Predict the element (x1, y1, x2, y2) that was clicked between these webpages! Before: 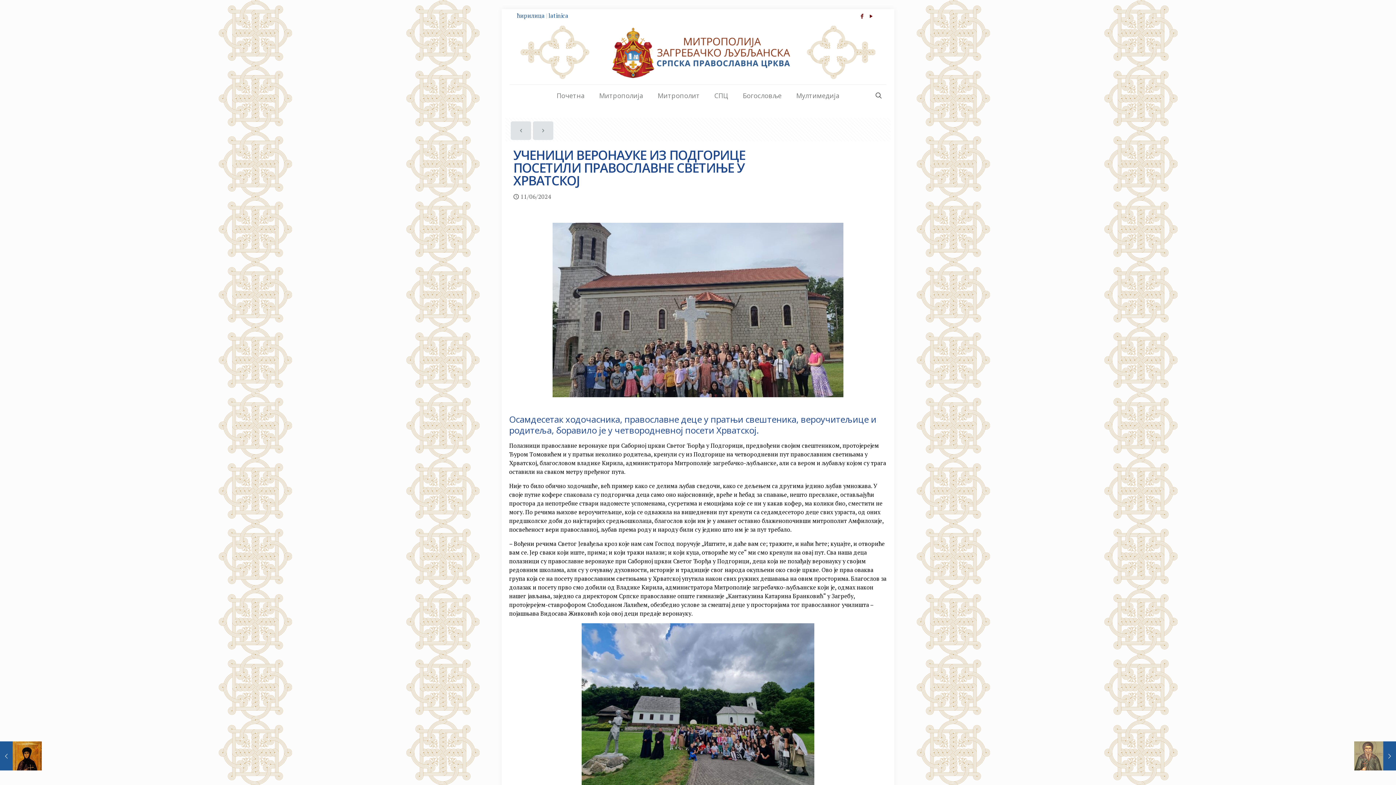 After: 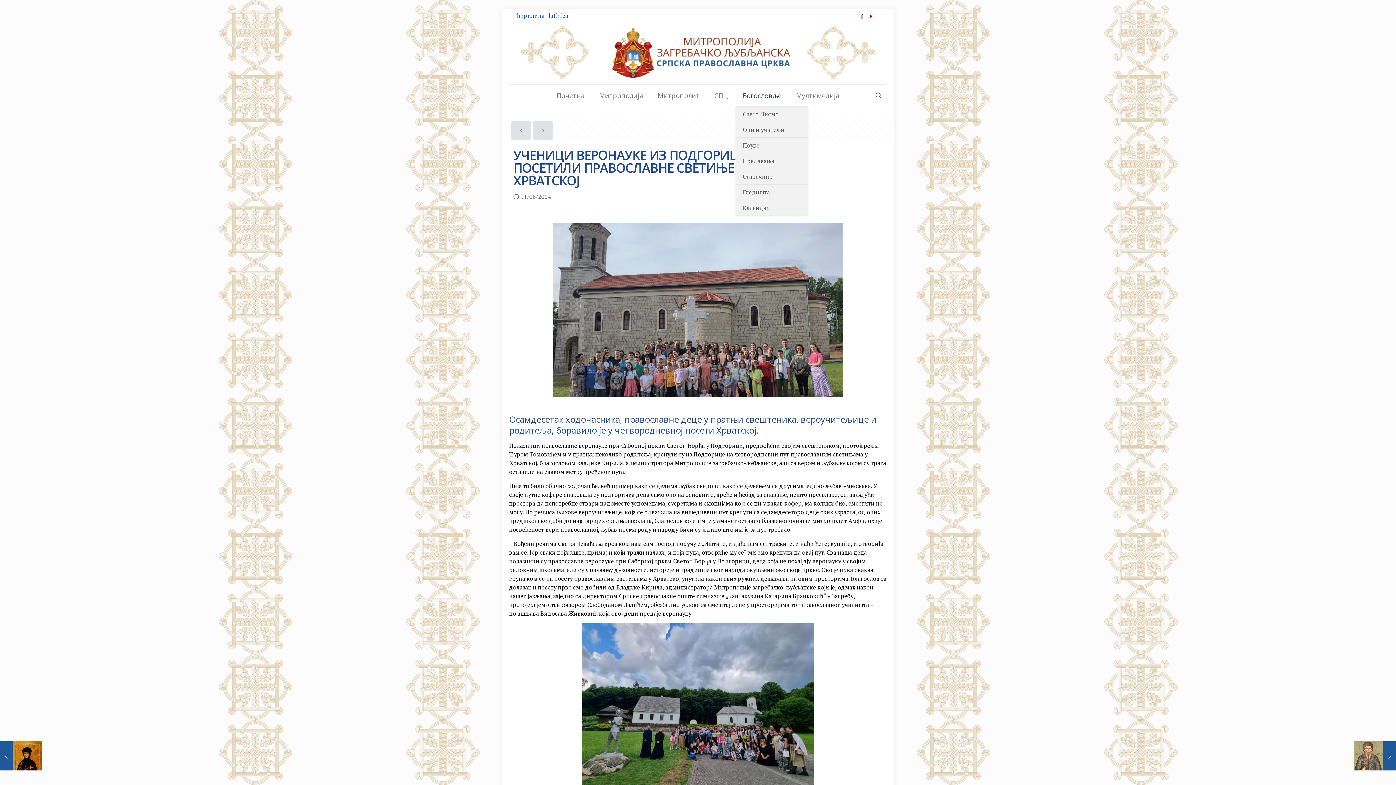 Action: bbox: (735, 84, 789, 106) label: Богословље